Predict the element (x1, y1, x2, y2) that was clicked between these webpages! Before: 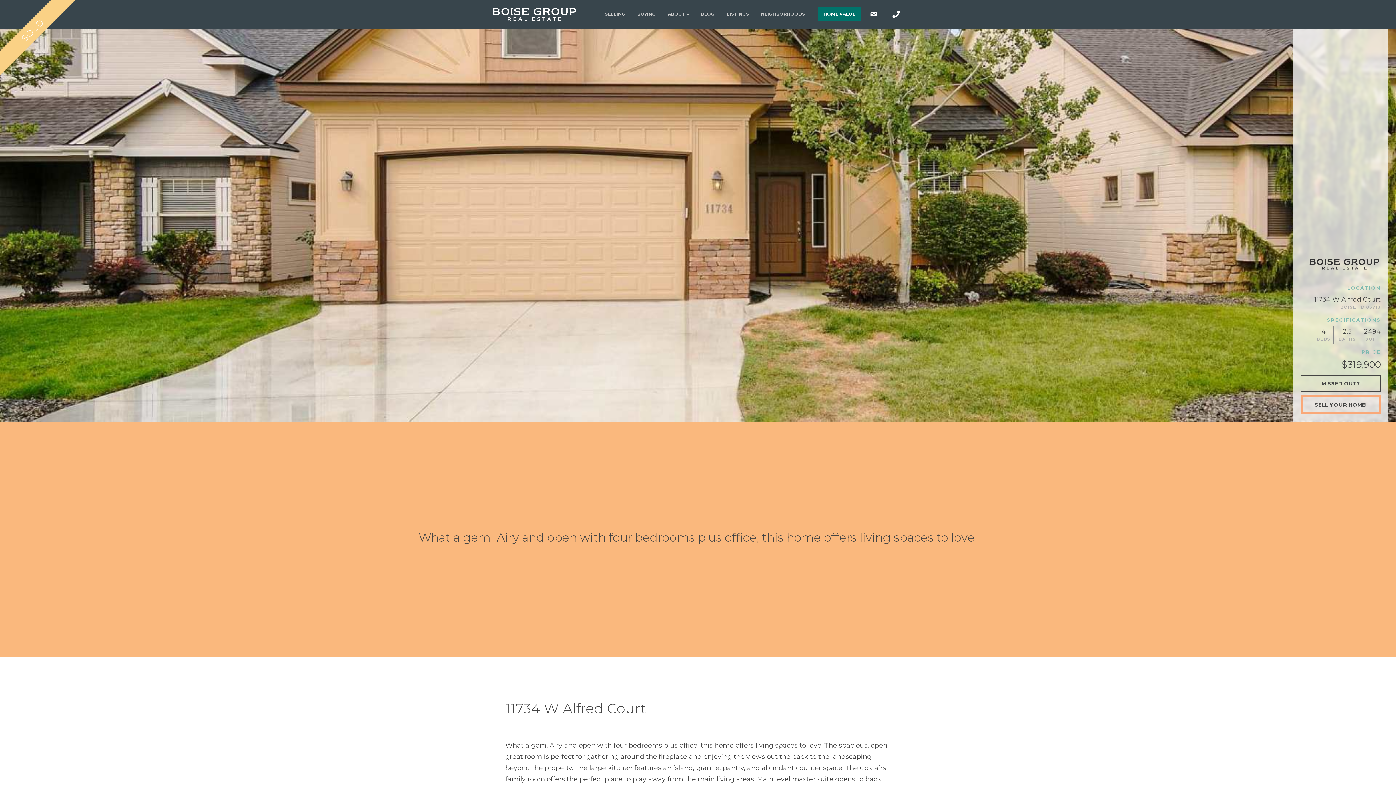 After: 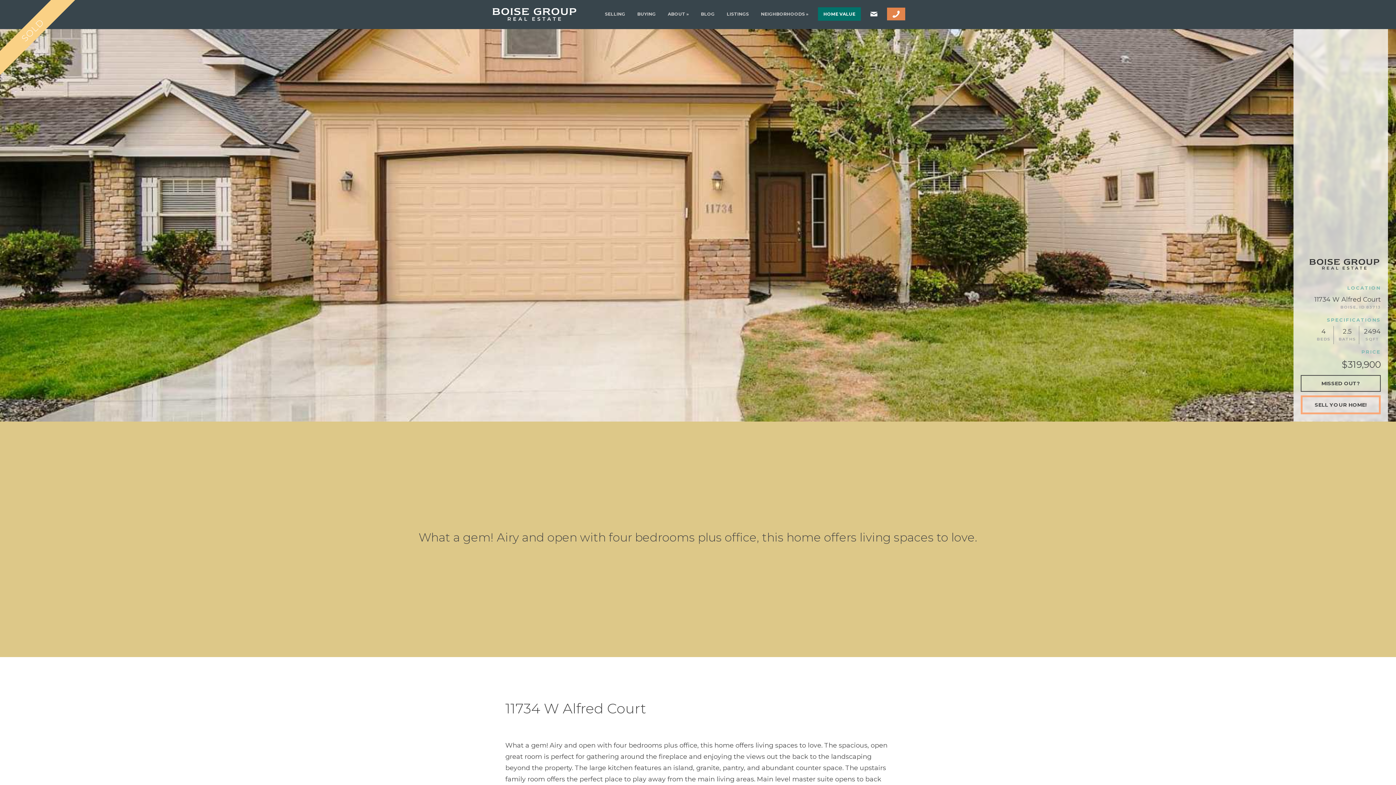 Action: bbox: (887, 7, 905, 20)